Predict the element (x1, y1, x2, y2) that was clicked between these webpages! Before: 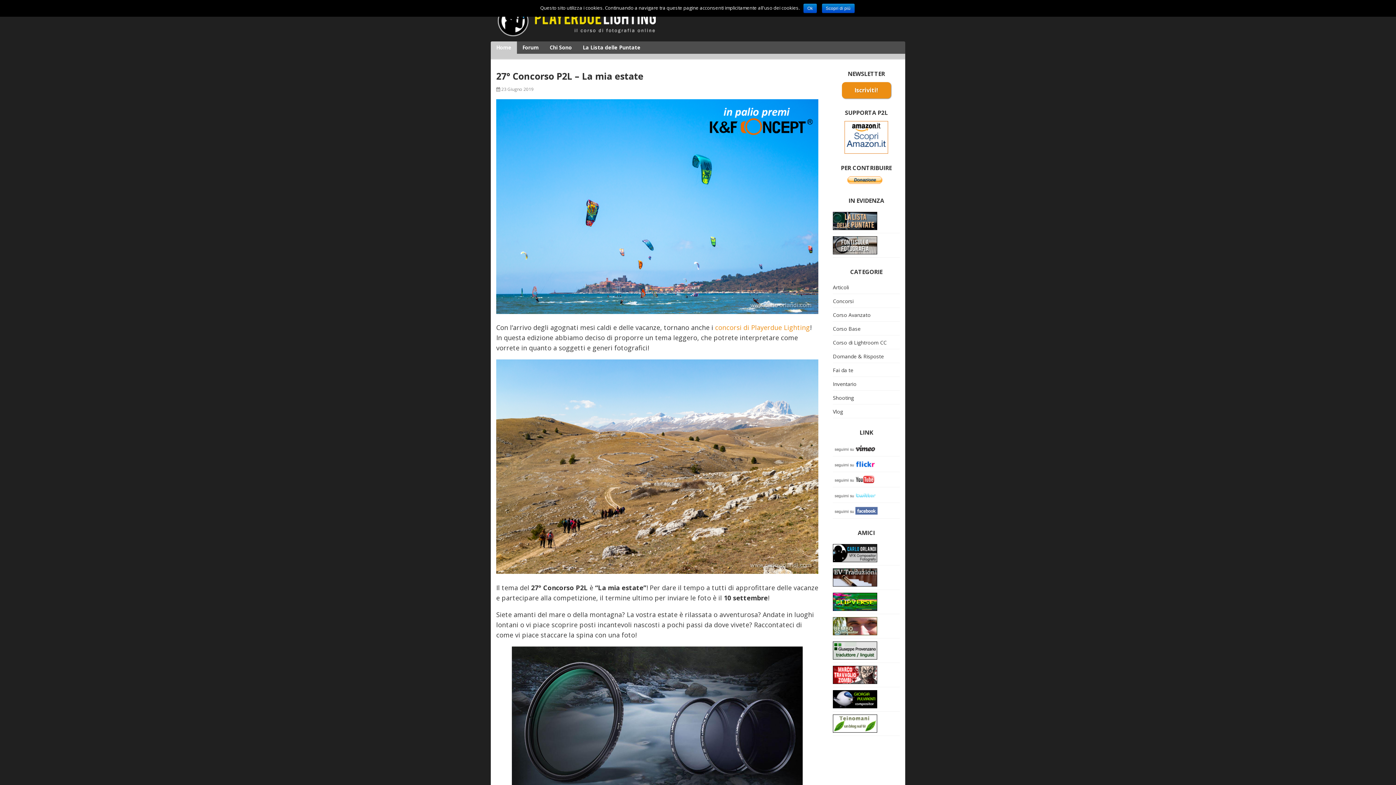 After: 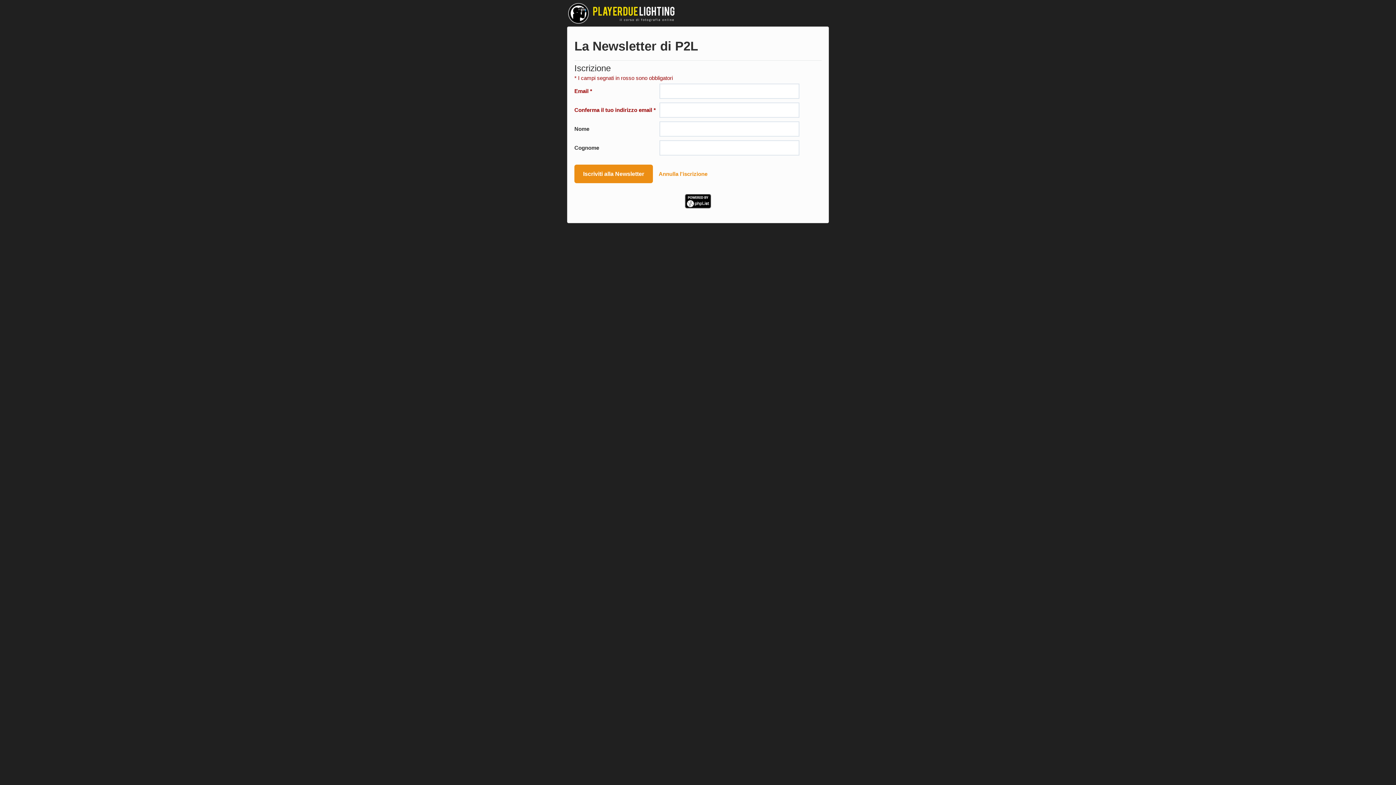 Action: label: Iscriviti! bbox: (833, 82, 900, 98)